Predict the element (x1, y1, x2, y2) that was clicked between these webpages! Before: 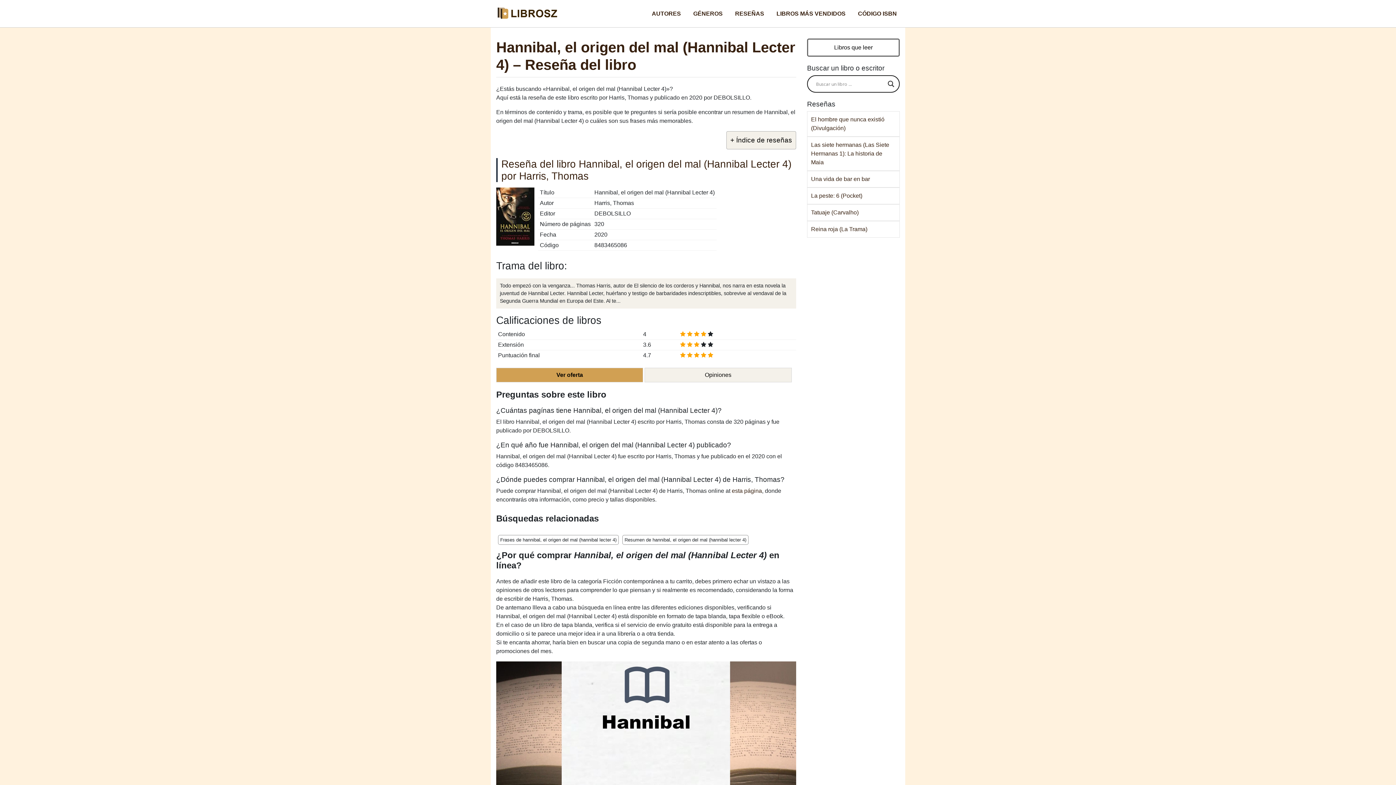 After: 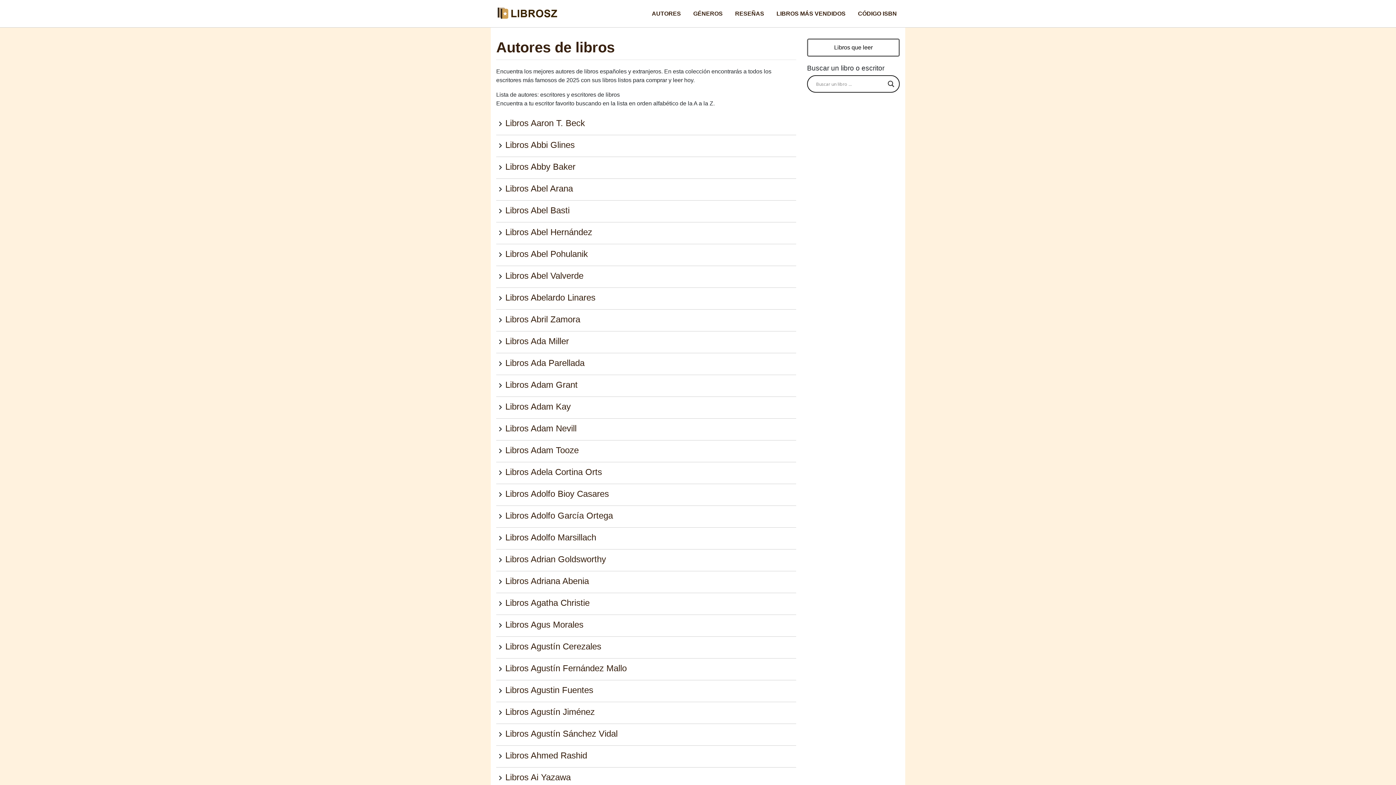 Action: bbox: (649, 6, 684, 20) label: AUTORES